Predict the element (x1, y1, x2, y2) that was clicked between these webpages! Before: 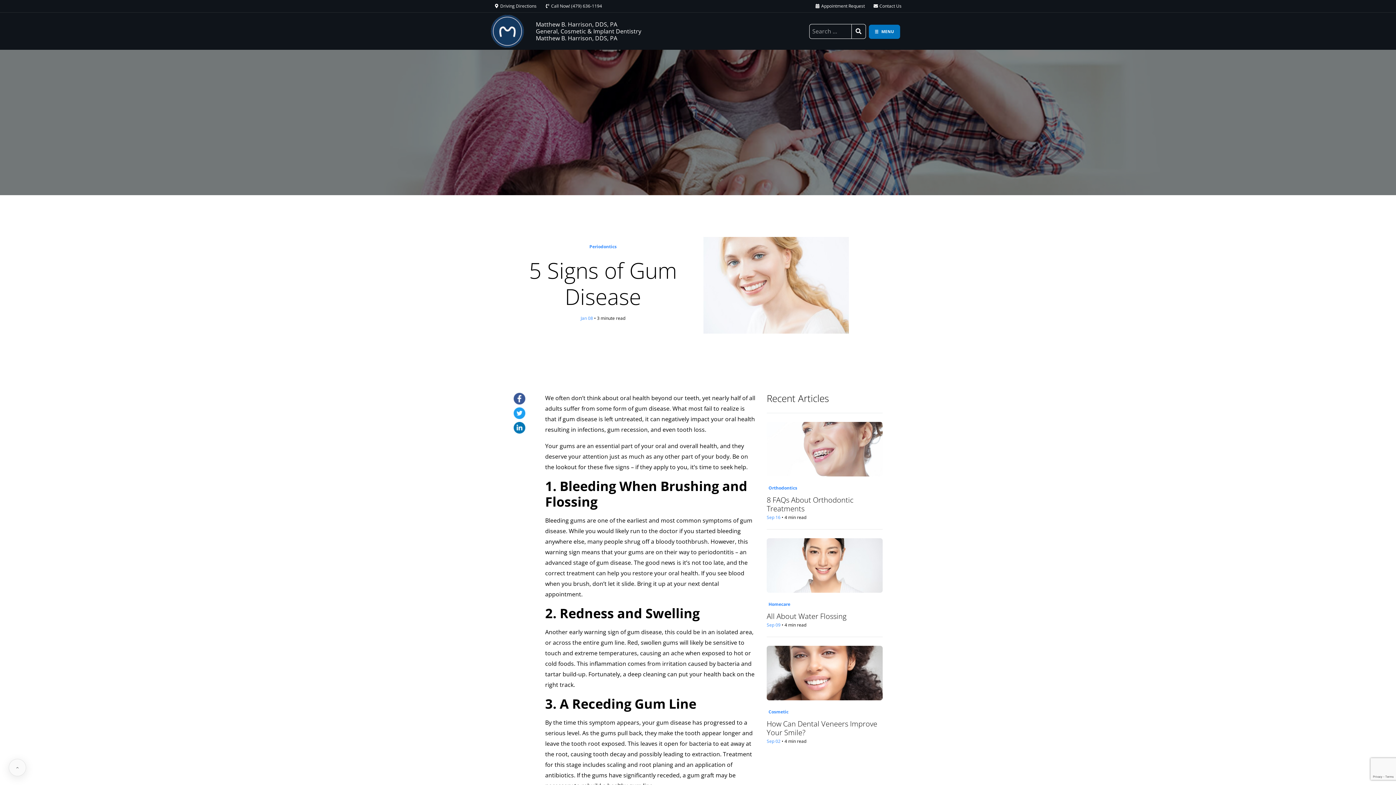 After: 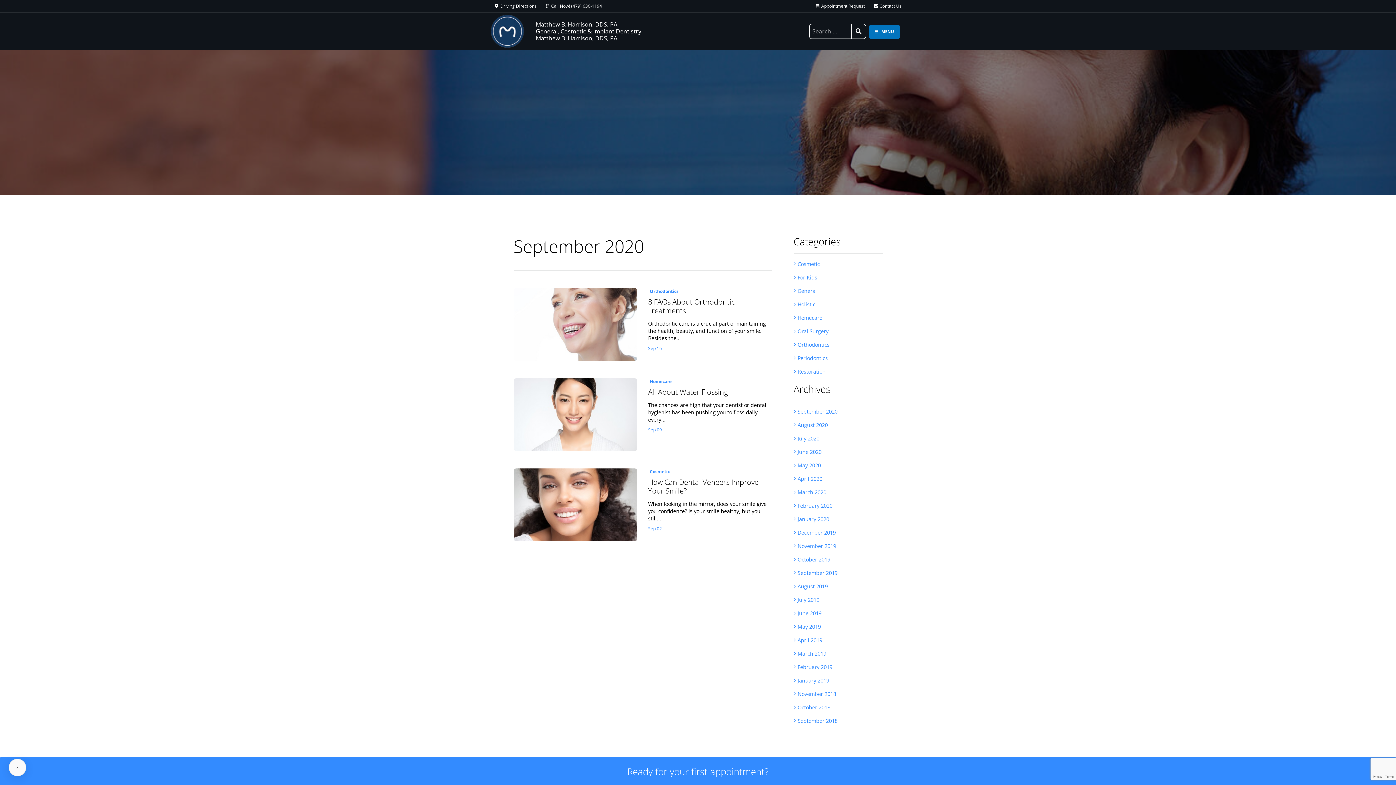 Action: bbox: (766, 514, 780, 520) label: Sep 16